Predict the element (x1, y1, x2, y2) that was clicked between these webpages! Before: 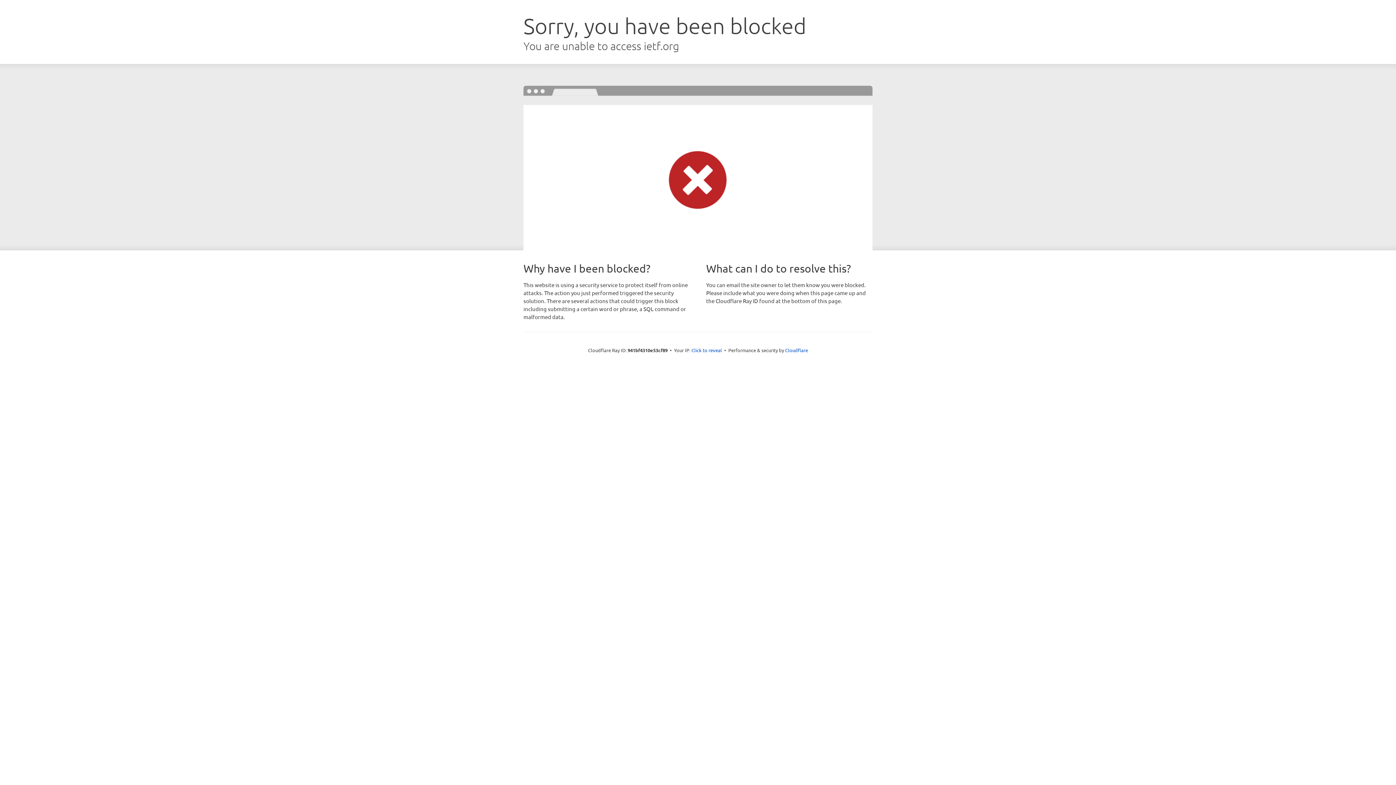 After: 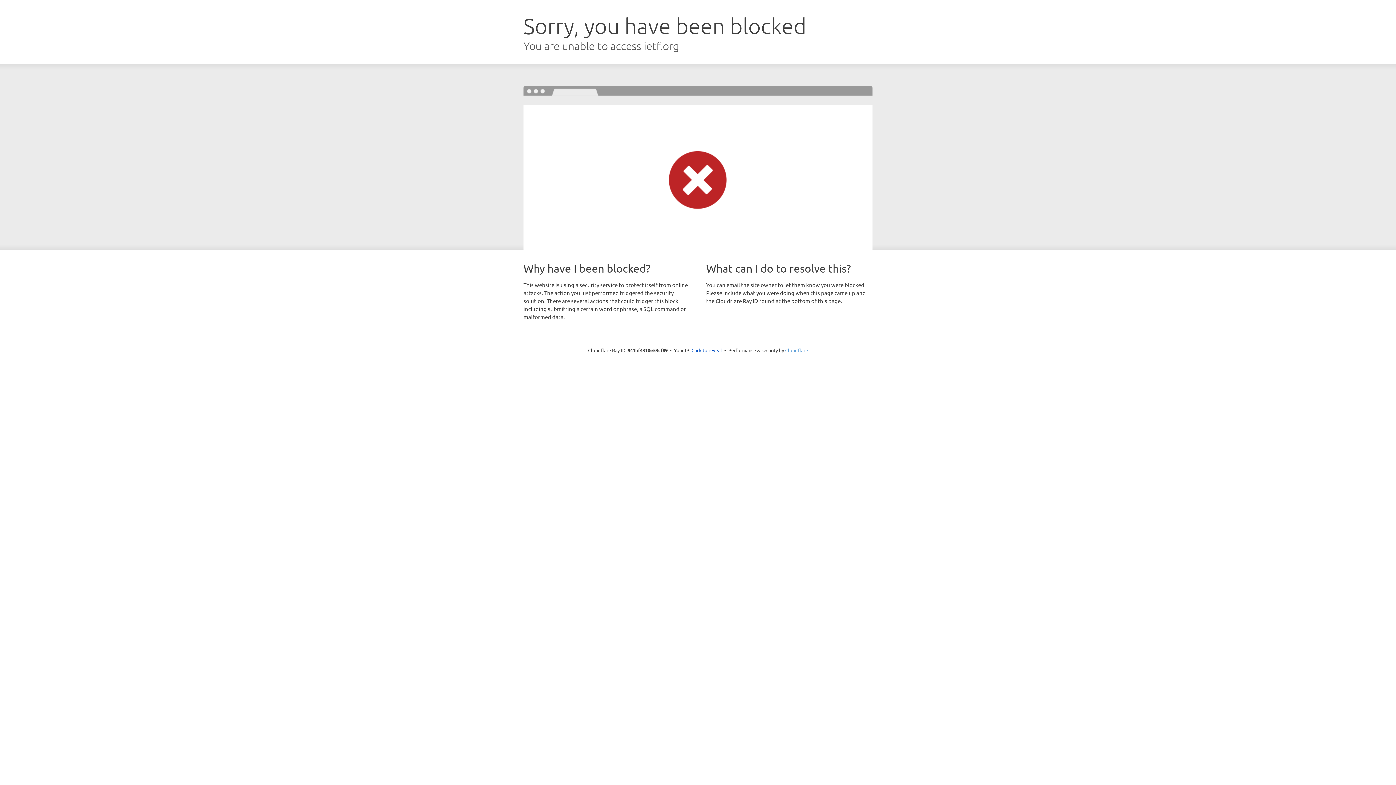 Action: bbox: (785, 347, 808, 353) label: Cloudflare